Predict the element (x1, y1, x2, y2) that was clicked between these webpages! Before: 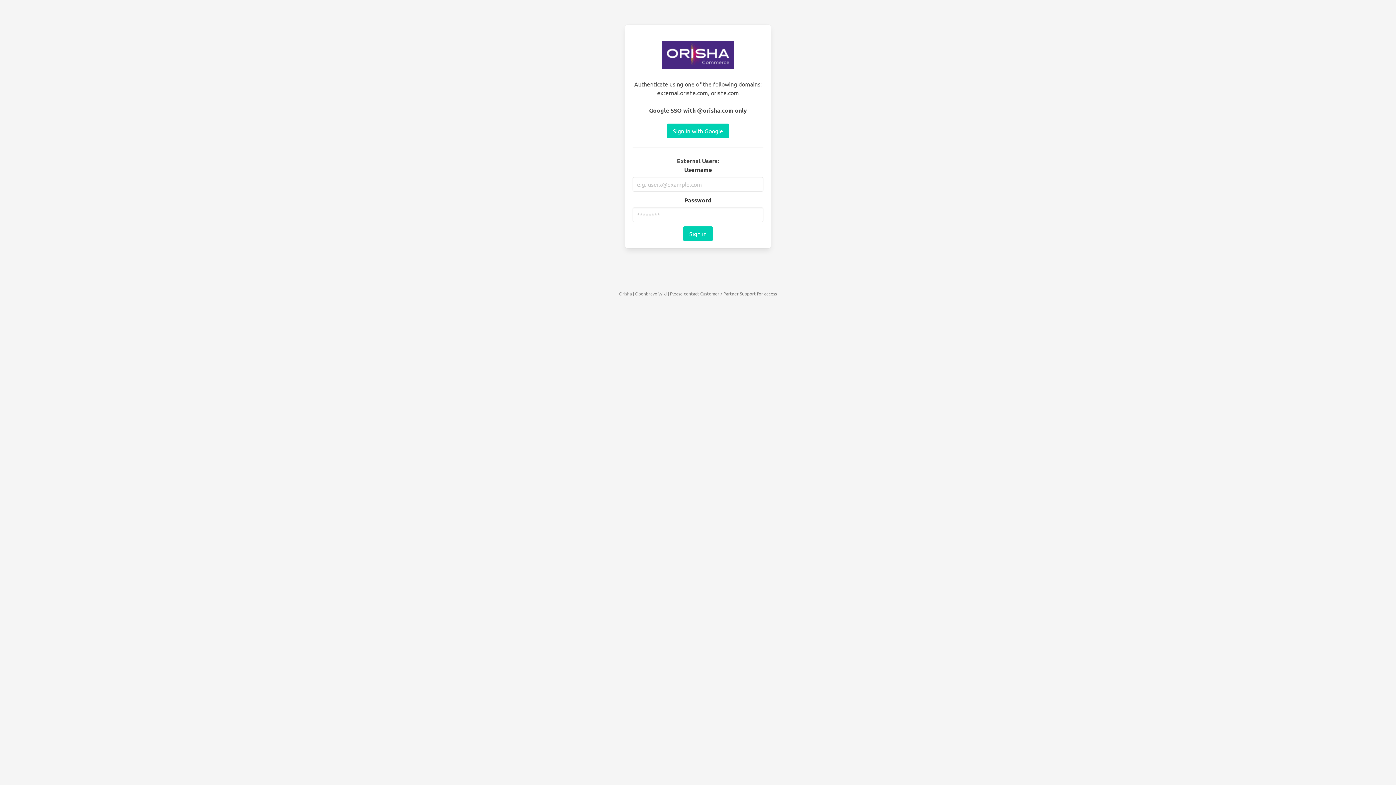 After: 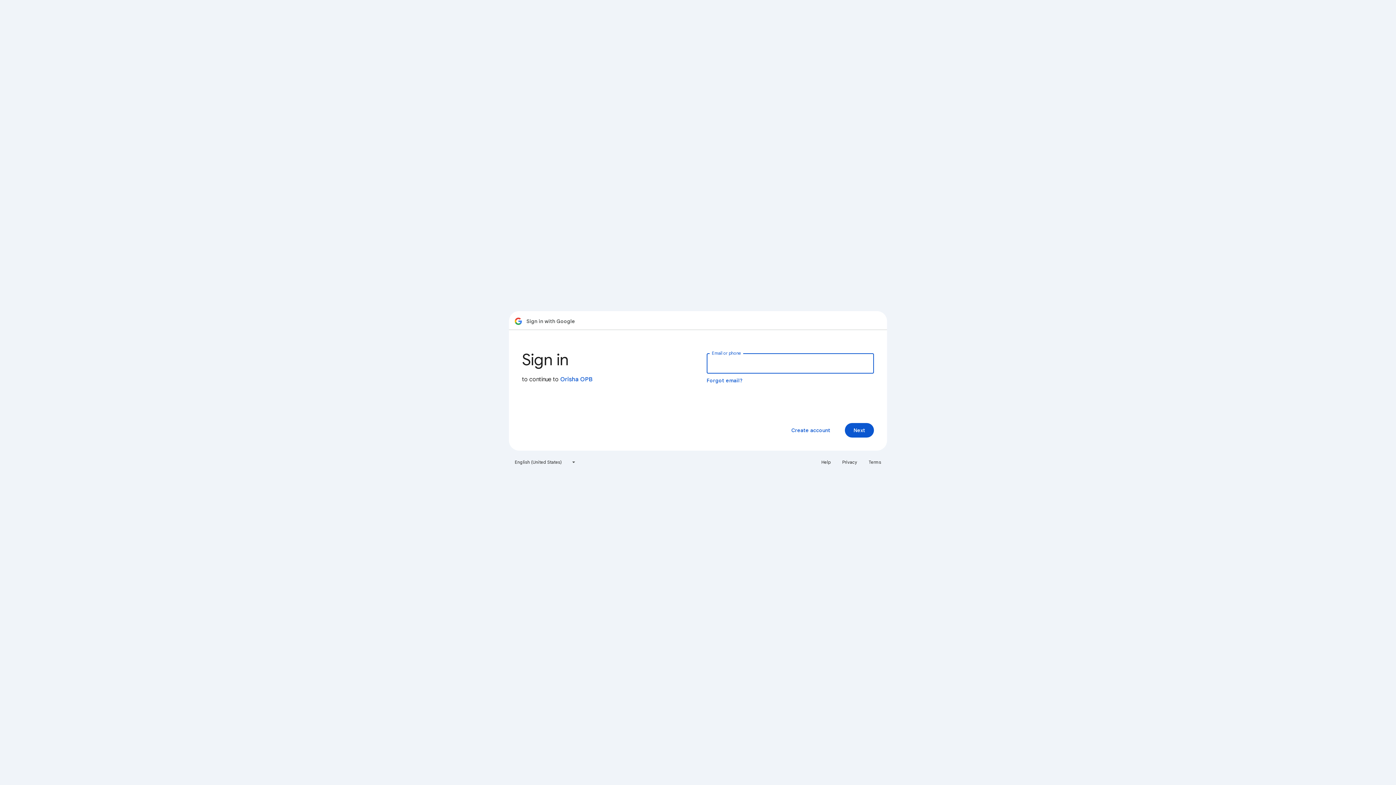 Action: bbox: (666, 123, 729, 138) label: Sign in with Google